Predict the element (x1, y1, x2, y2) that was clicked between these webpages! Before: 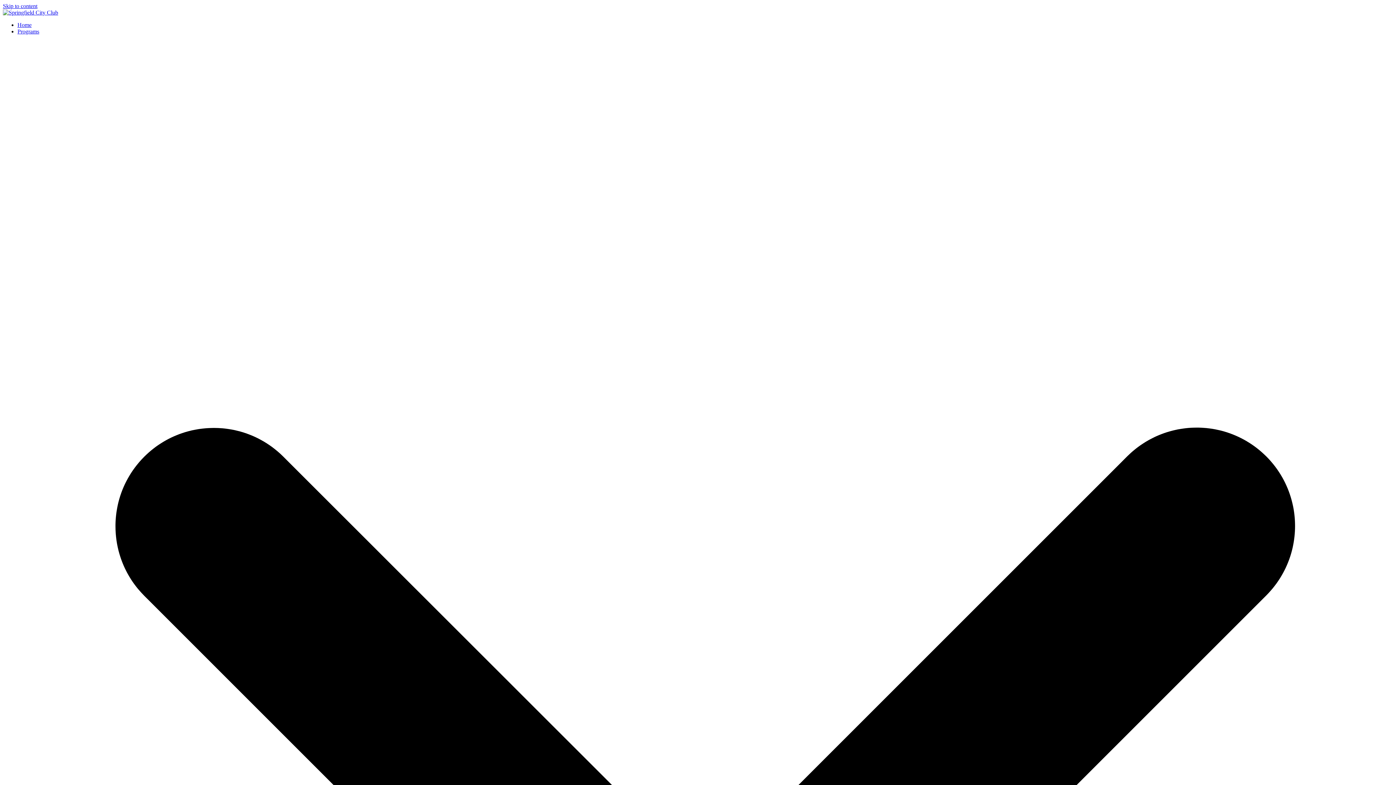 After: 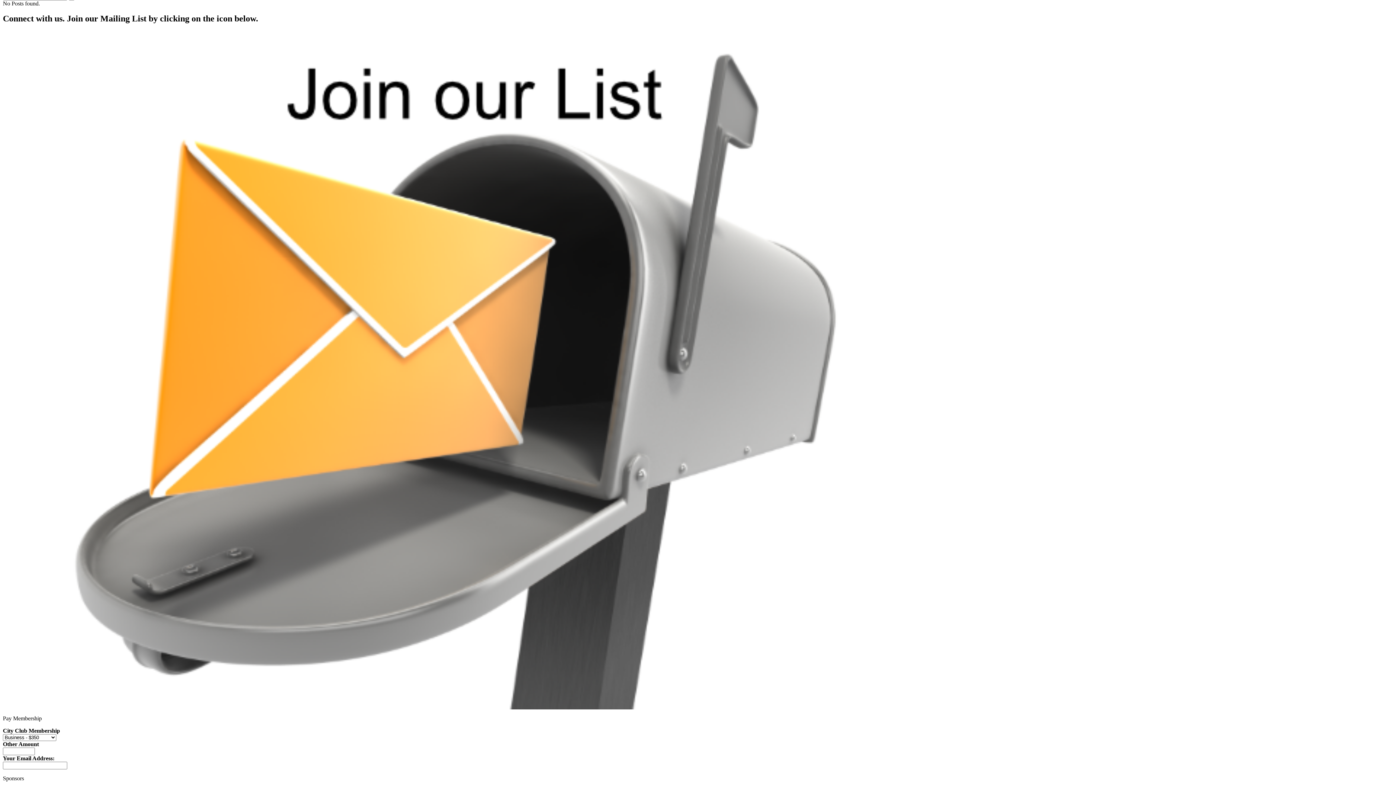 Action: bbox: (2, 2, 37, 9) label: Skip to content